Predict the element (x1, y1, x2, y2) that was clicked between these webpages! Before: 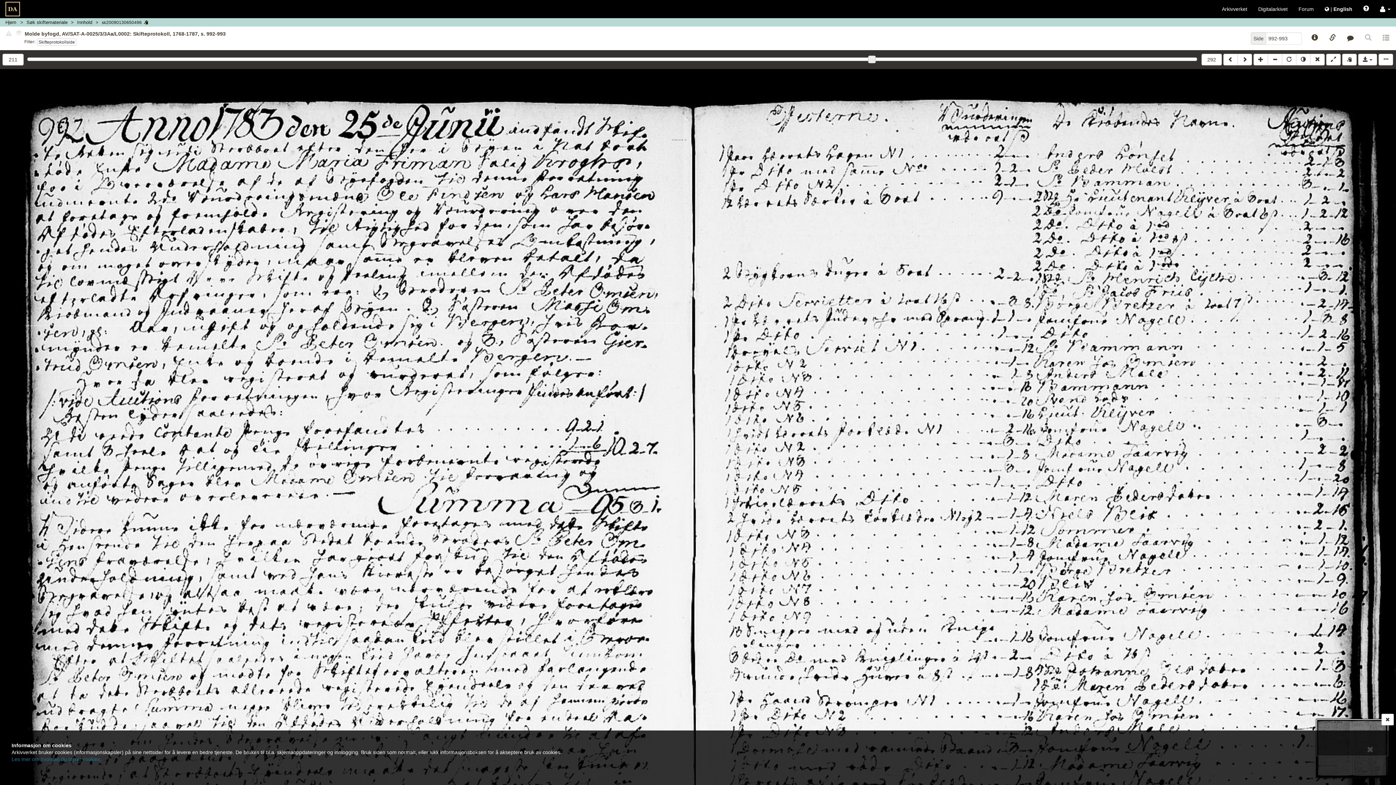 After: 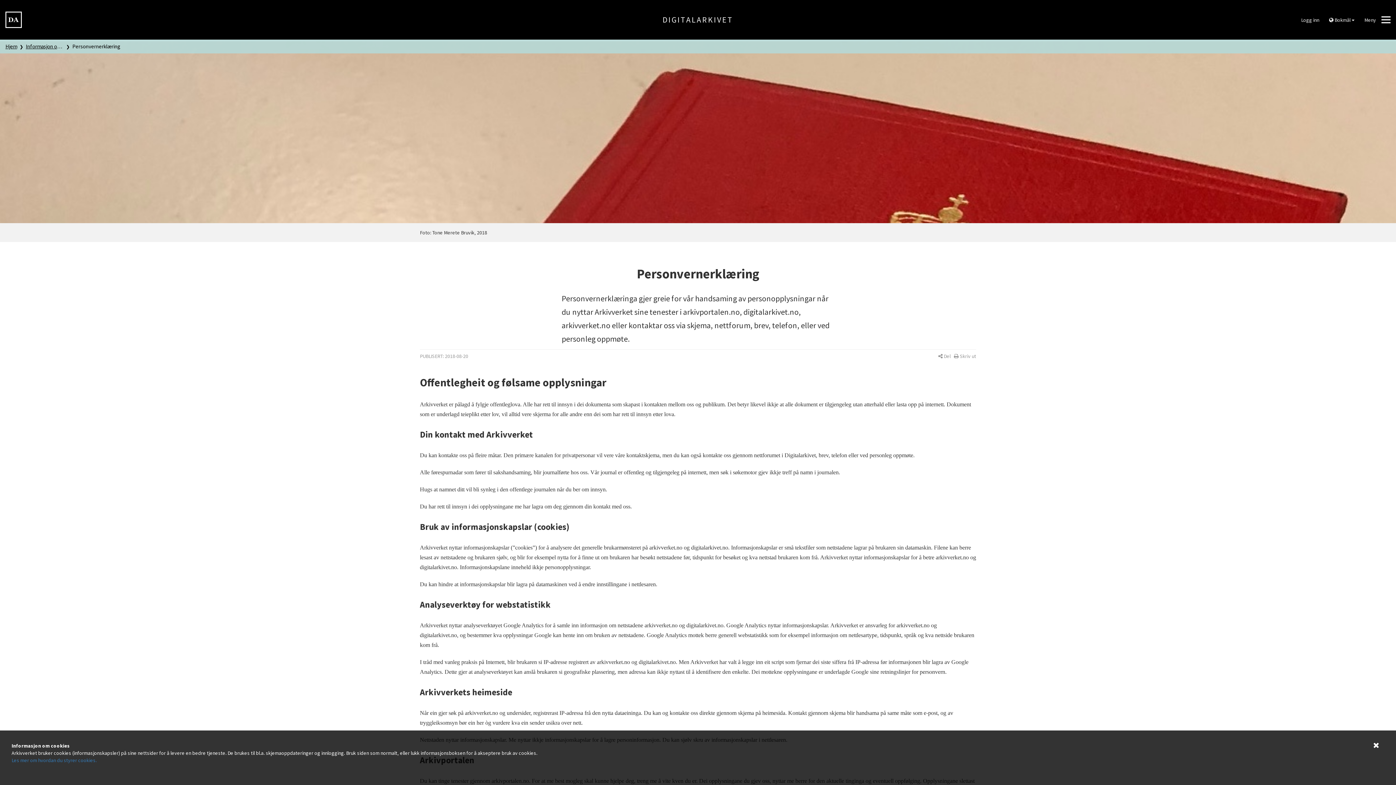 Action: bbox: (11, 756, 101, 762) label: Les mer om hvordan du styrer cookies.